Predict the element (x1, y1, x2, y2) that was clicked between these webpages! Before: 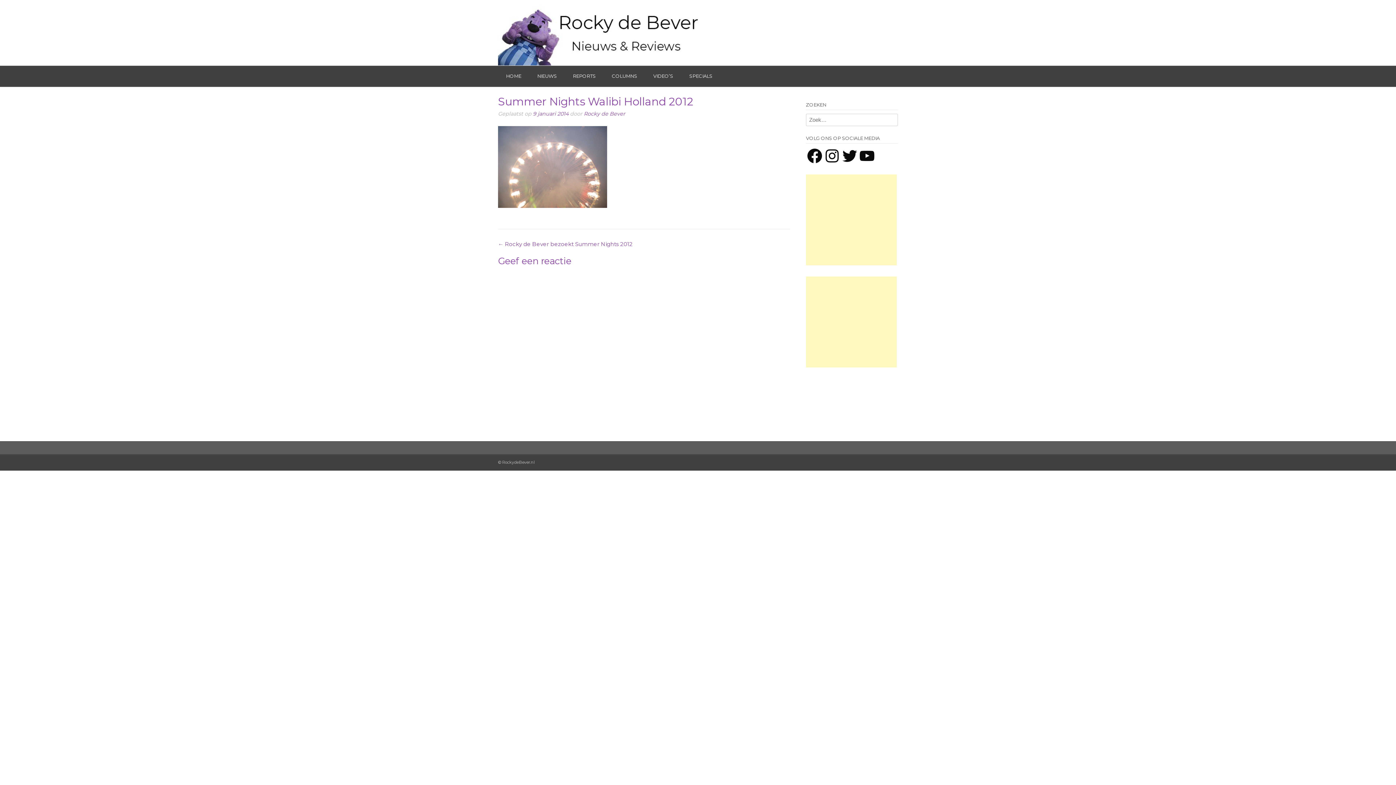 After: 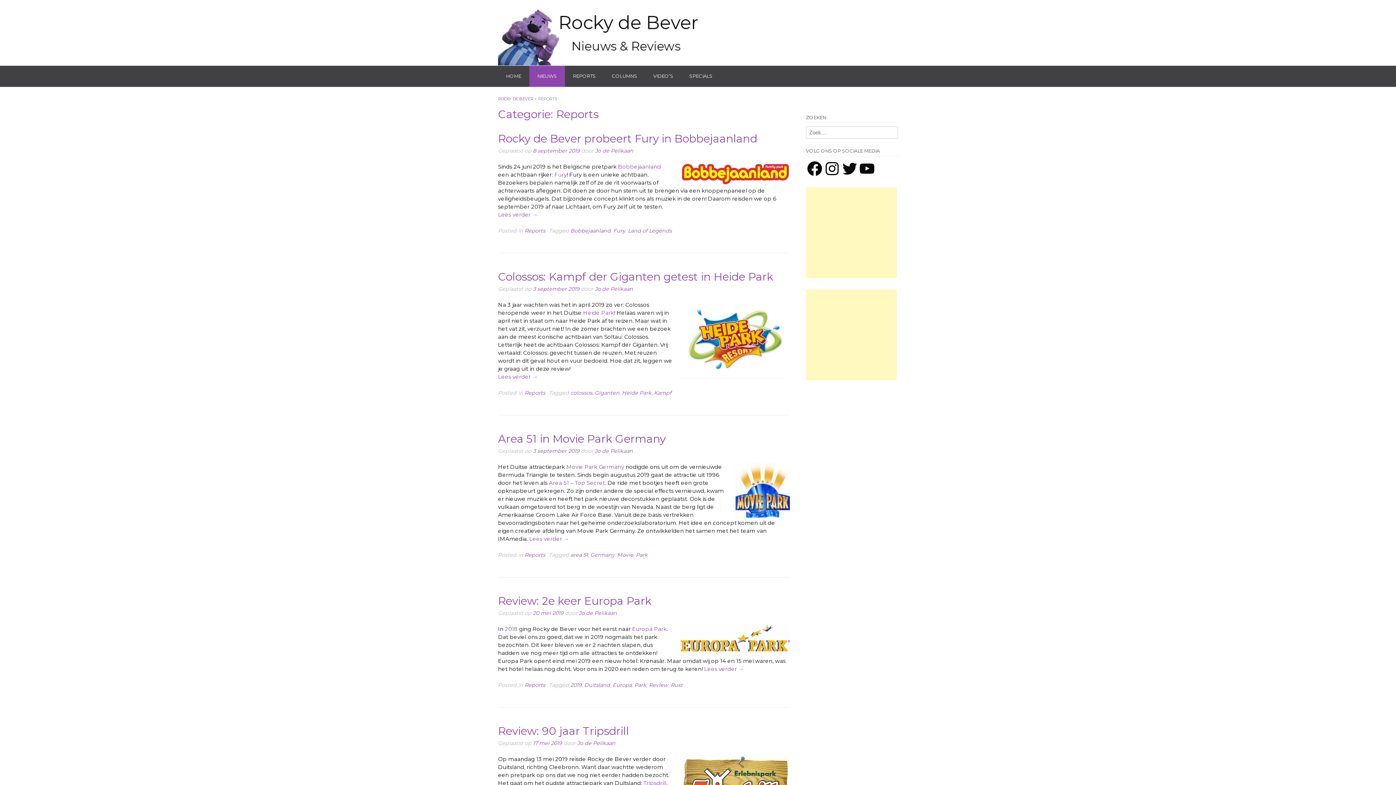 Action: label: REPORTS bbox: (565, 65, 604, 86)